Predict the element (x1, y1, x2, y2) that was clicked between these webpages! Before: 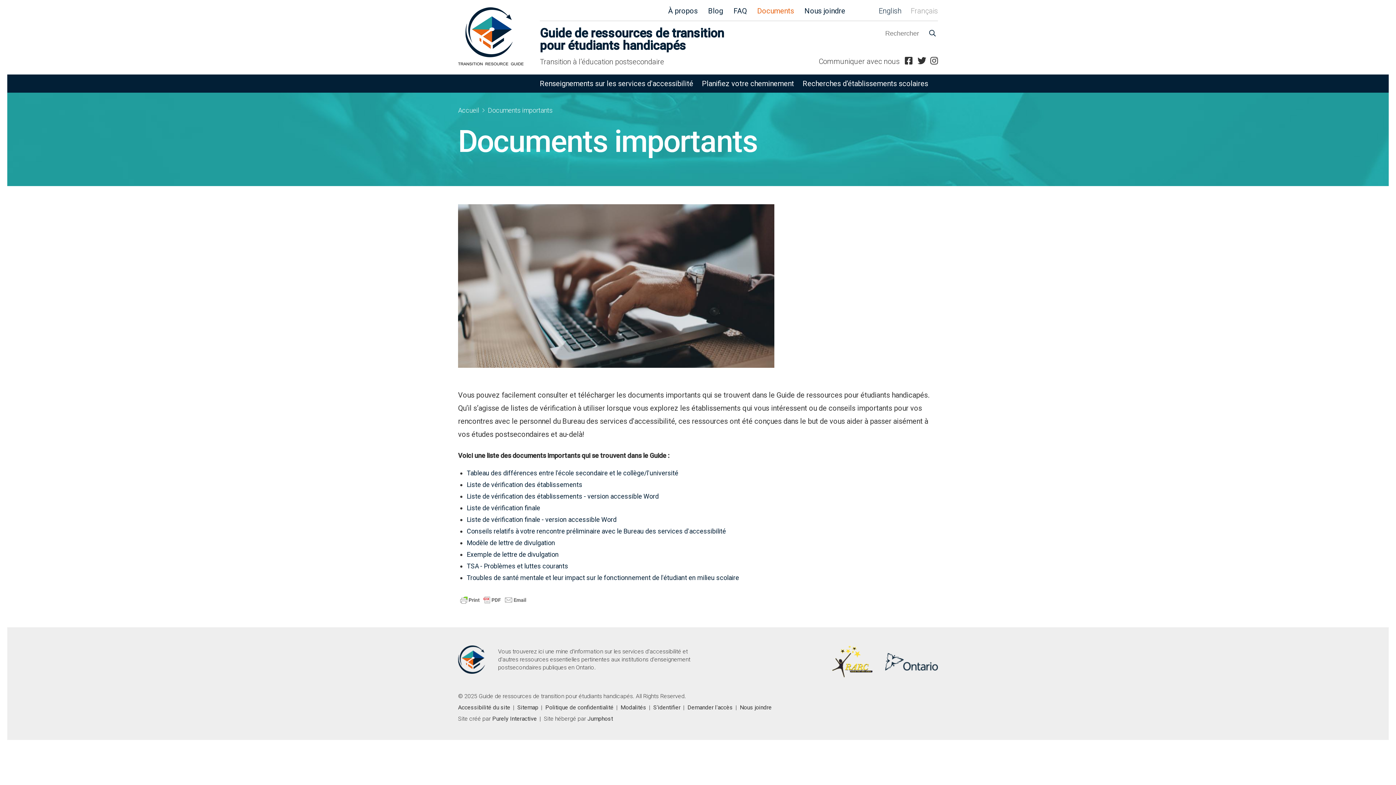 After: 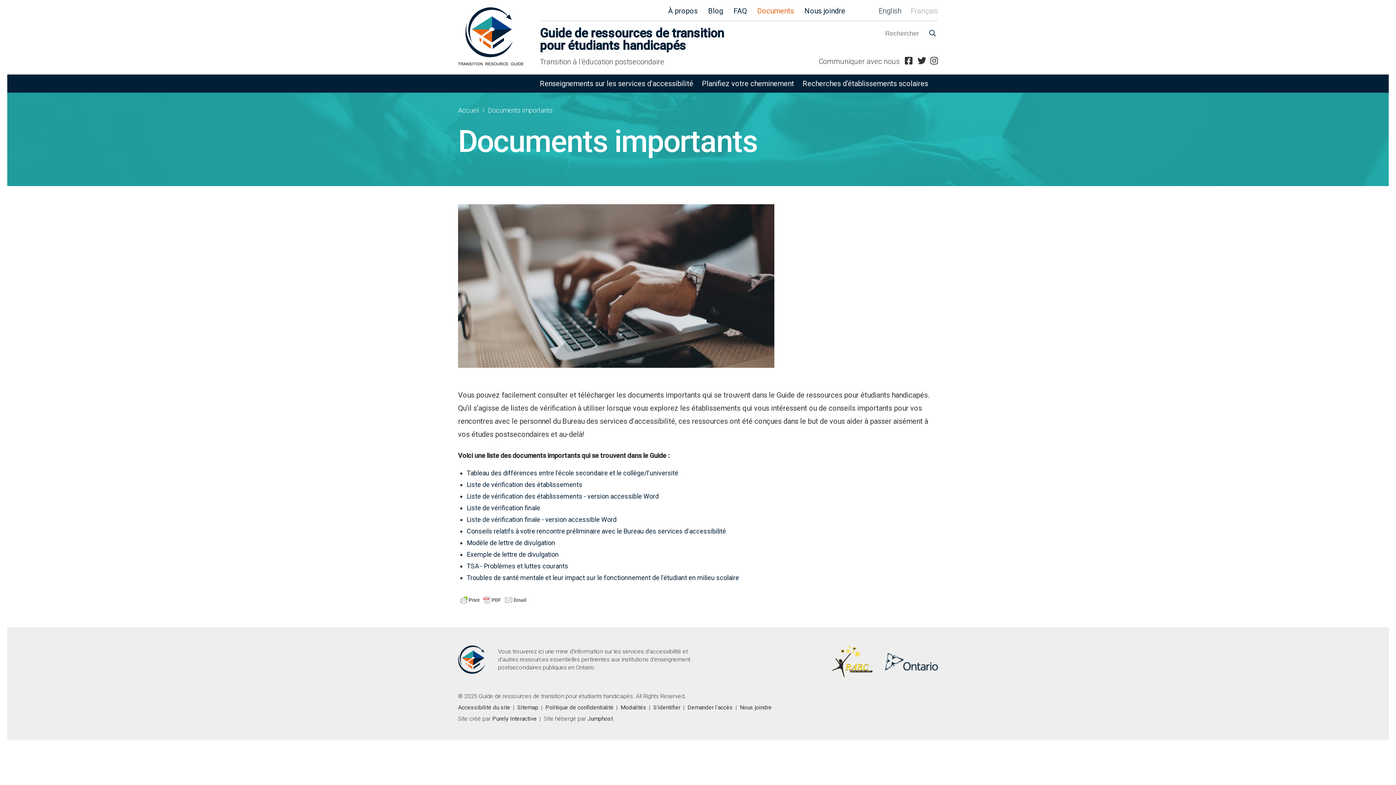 Action: bbox: (757, 6, 794, 15) label: Documents